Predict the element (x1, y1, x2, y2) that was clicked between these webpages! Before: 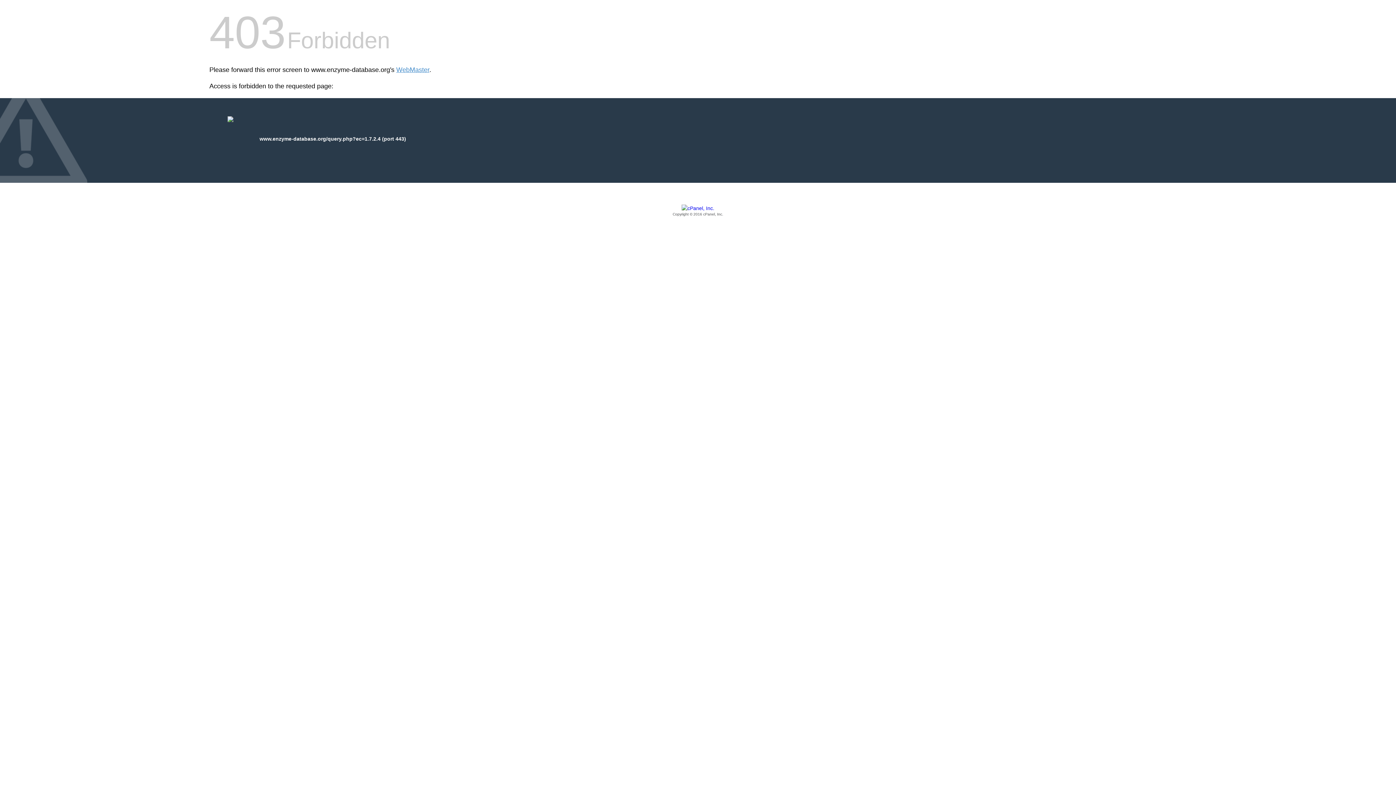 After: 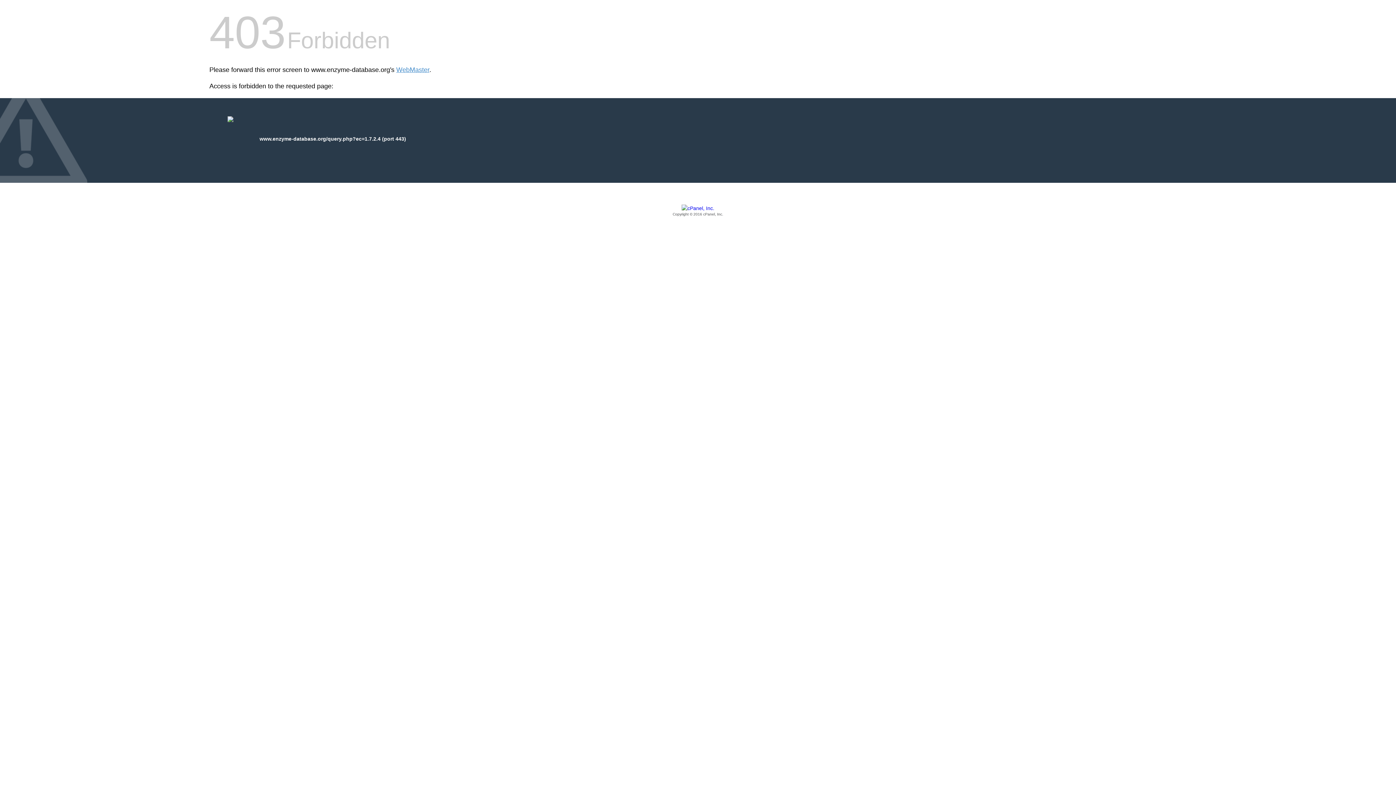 Action: label: Copyright © 2016 cPanel, Inc. bbox: (209, 205, 1186, 217)